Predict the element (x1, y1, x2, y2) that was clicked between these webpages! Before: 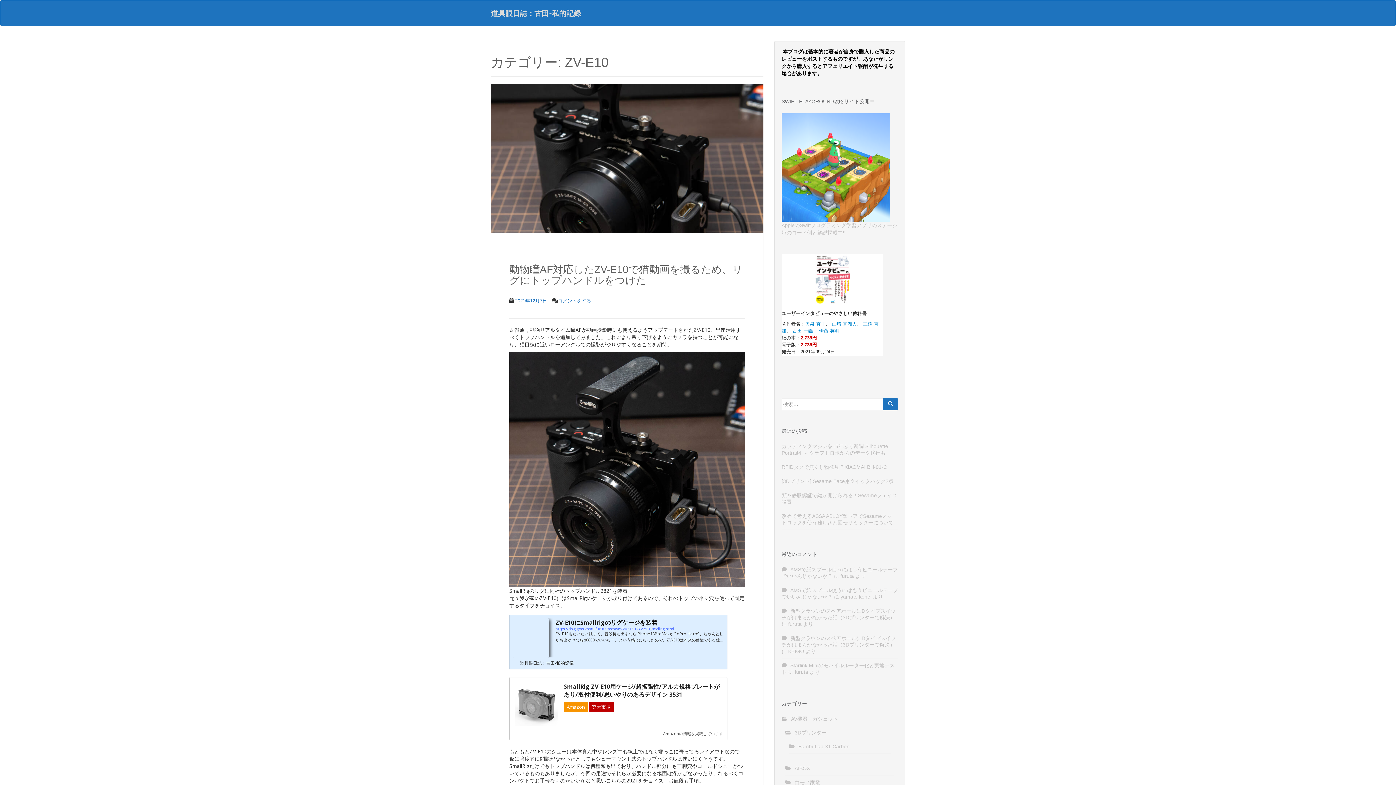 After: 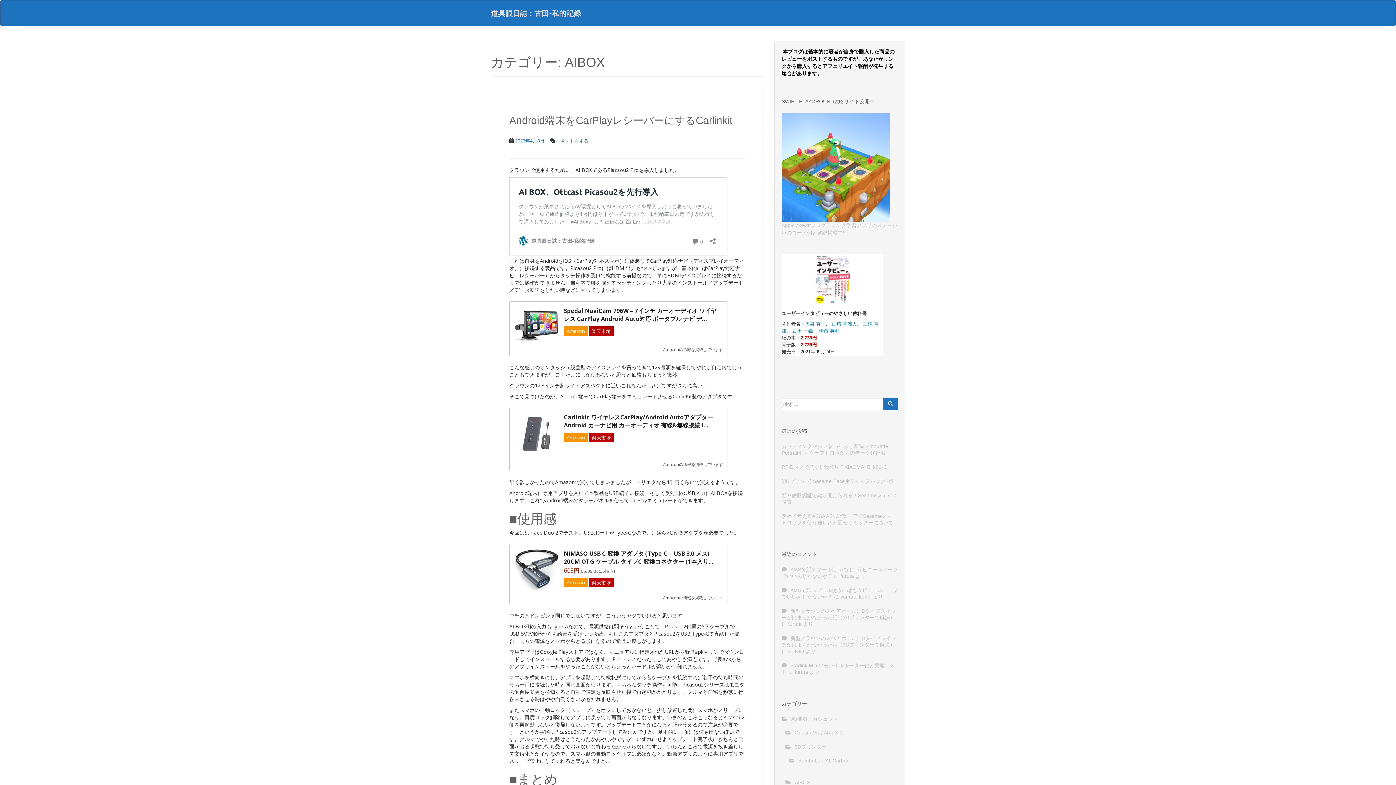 Action: label: AIBOX bbox: (794, 765, 810, 771)